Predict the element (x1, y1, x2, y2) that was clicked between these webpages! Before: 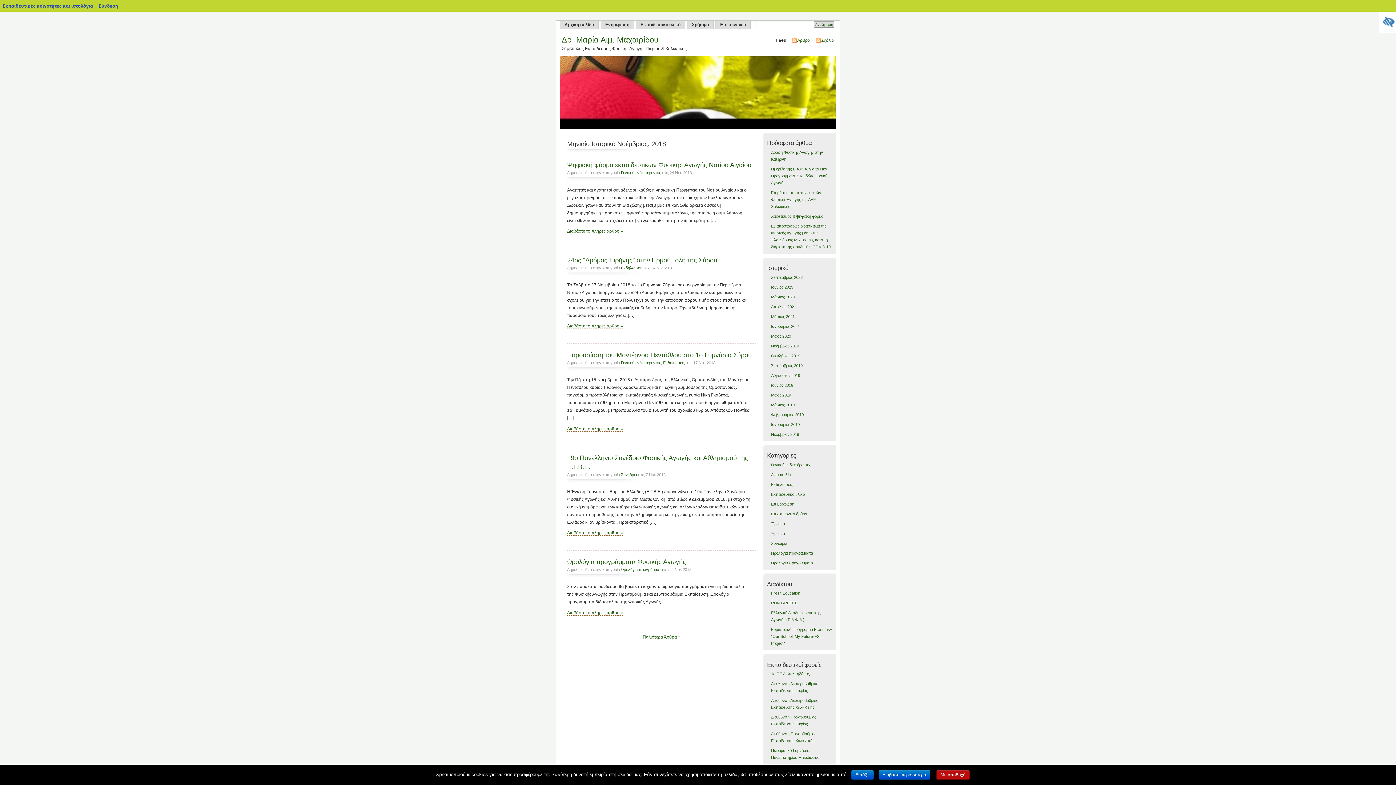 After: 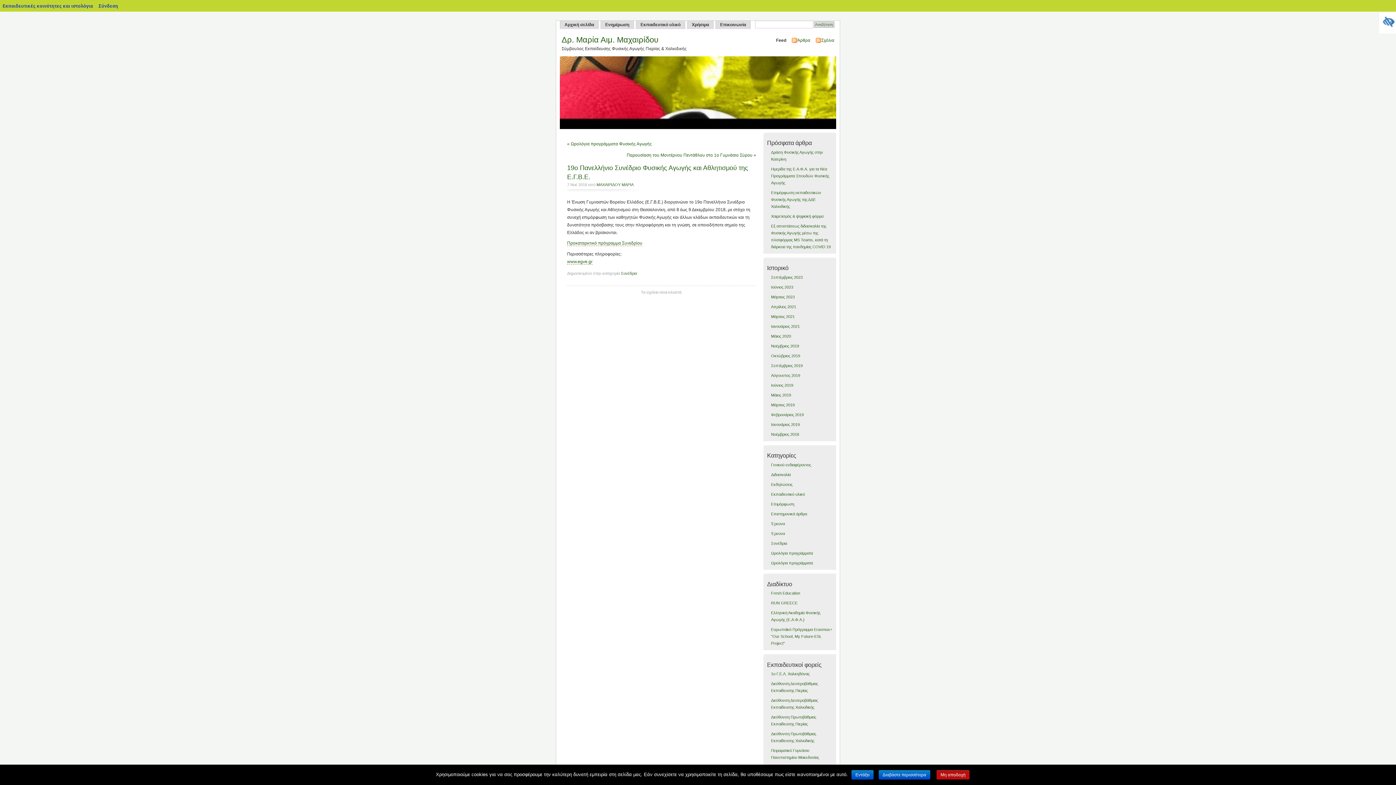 Action: bbox: (567, 530, 623, 536) label: Διαβάστε το πλήρες άρθρο »